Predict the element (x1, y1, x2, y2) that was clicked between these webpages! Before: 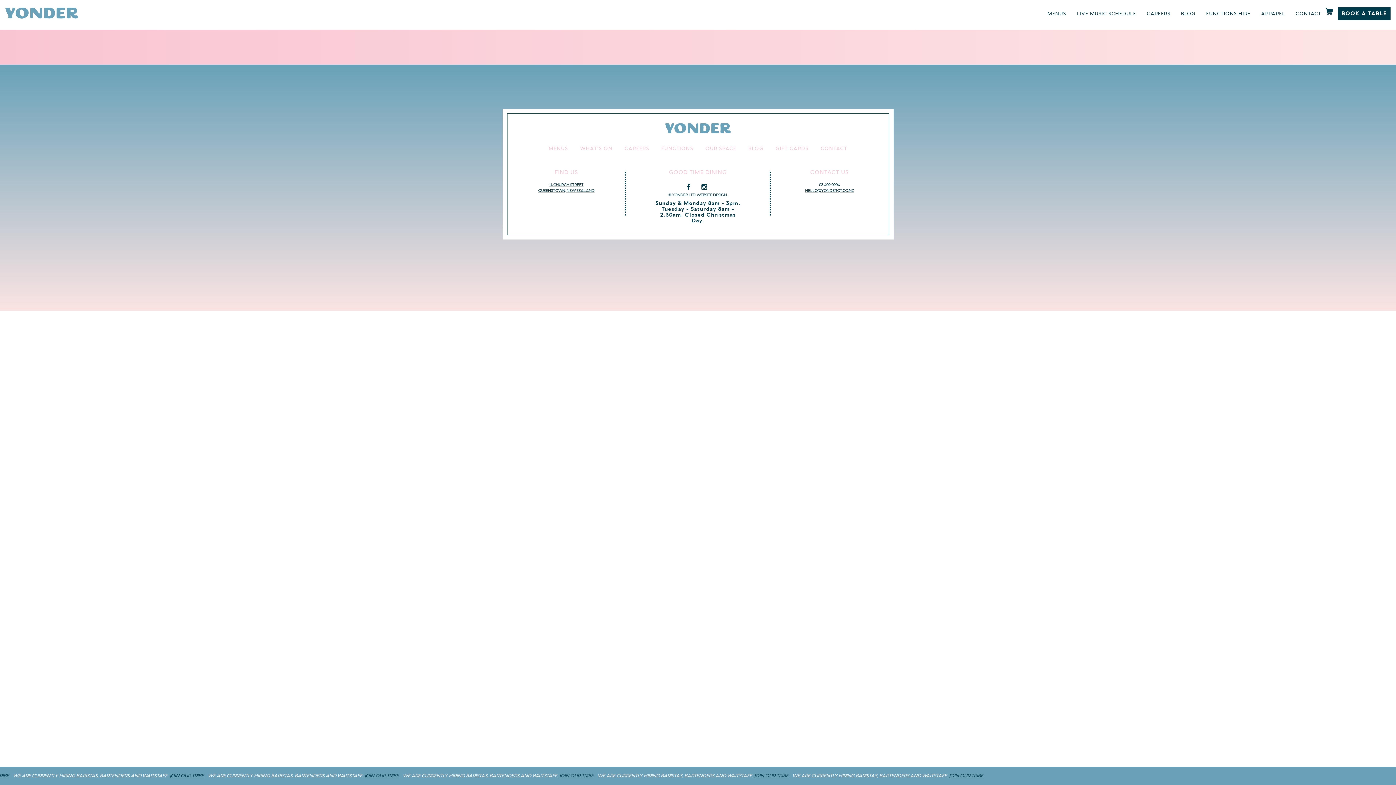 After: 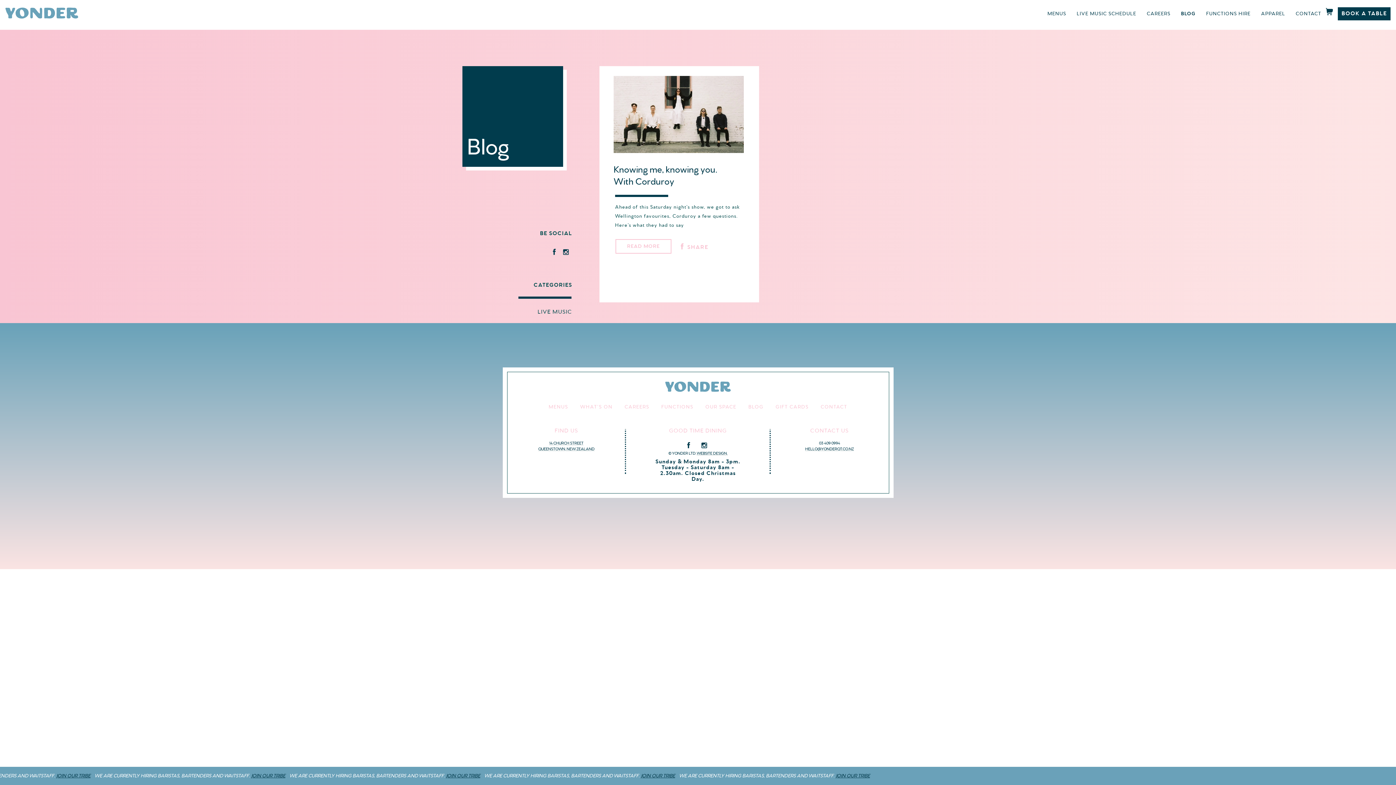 Action: bbox: (748, 146, 763, 151) label: BLOG